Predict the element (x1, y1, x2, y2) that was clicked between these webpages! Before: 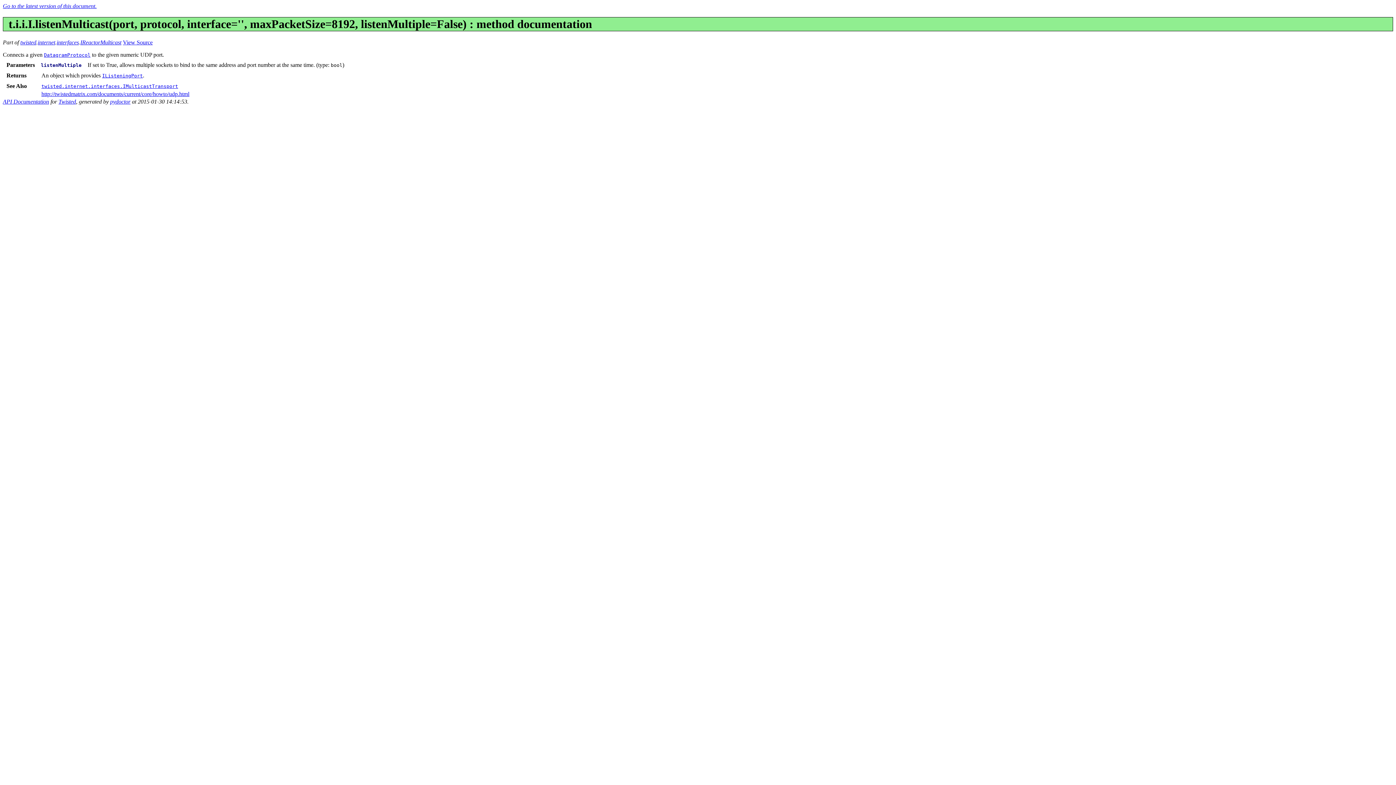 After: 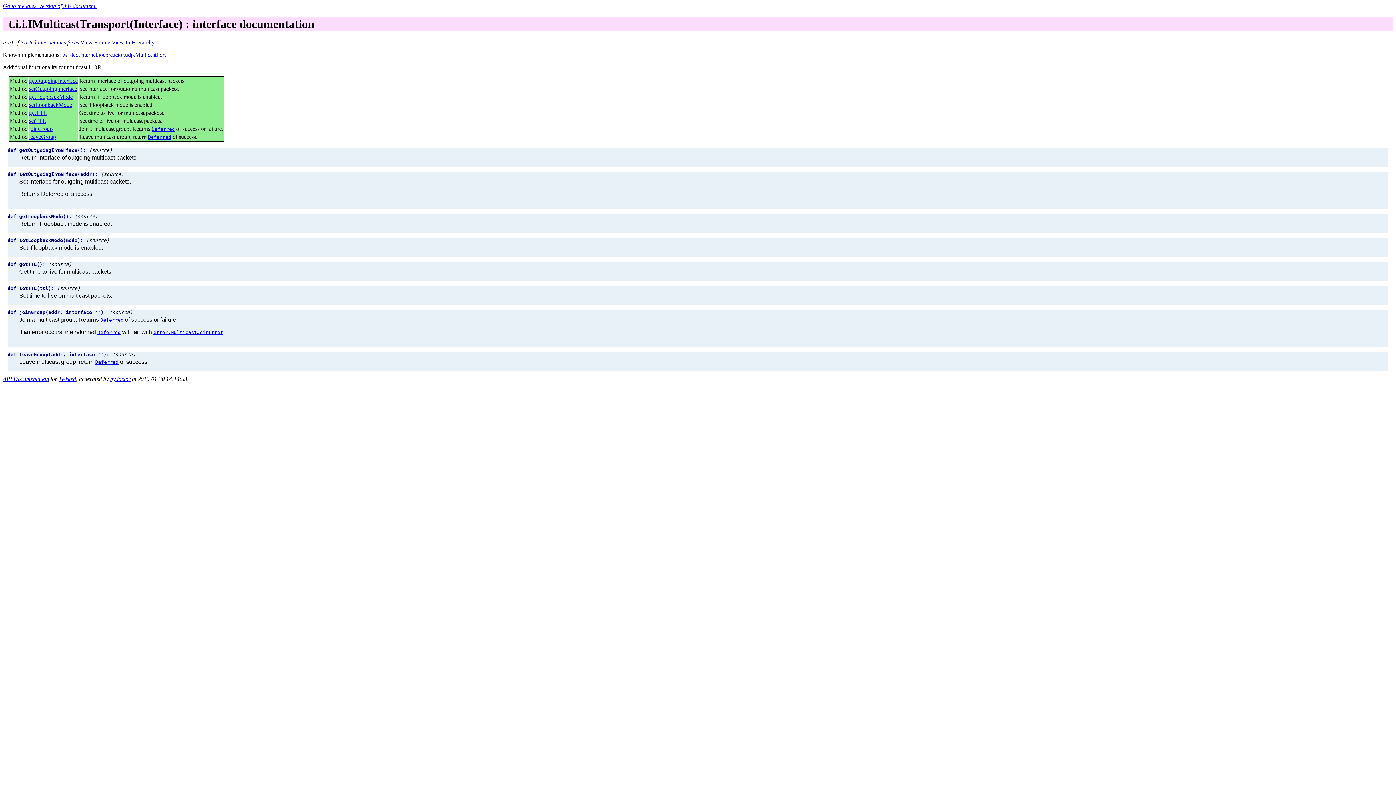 Action: label: twisted.internet.interfaces.IMulticastTransport bbox: (41, 82, 178, 89)